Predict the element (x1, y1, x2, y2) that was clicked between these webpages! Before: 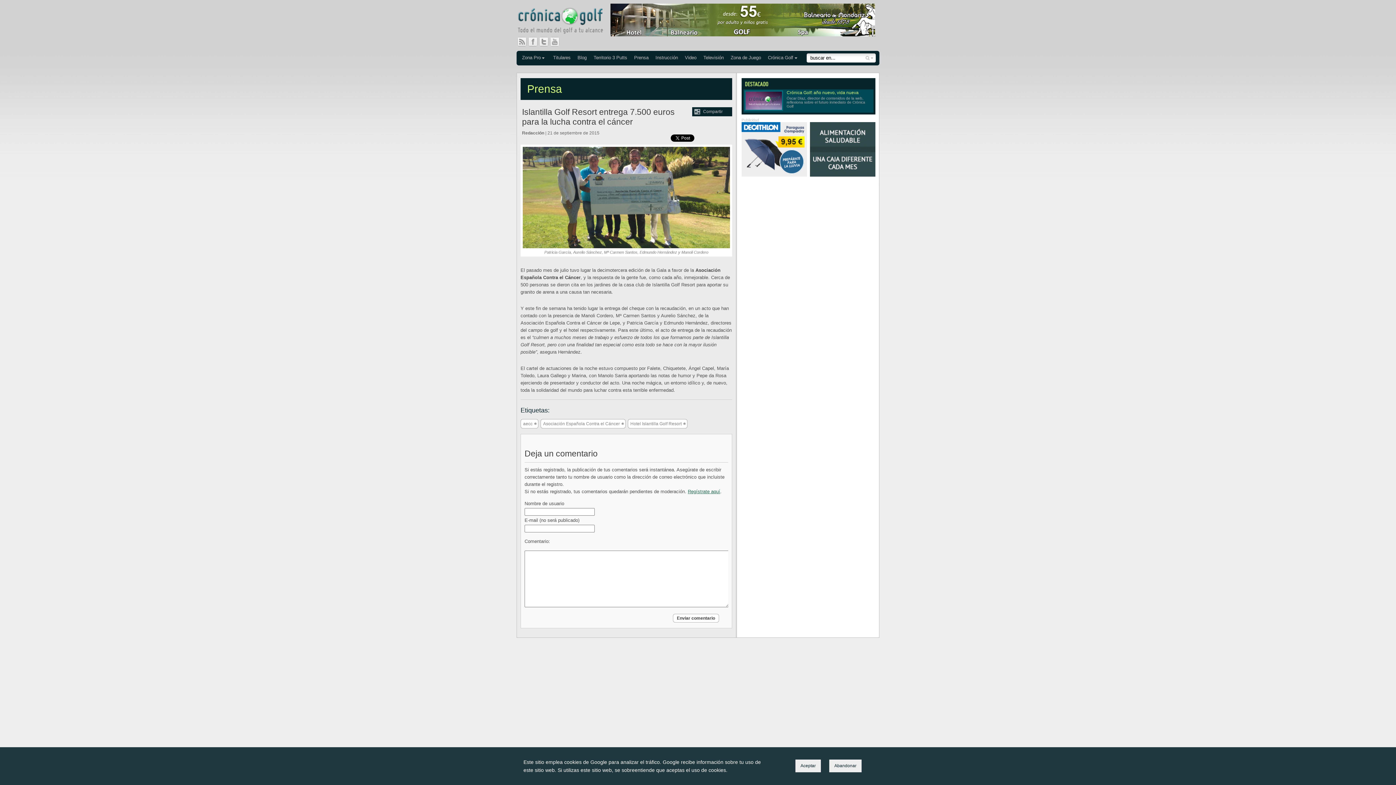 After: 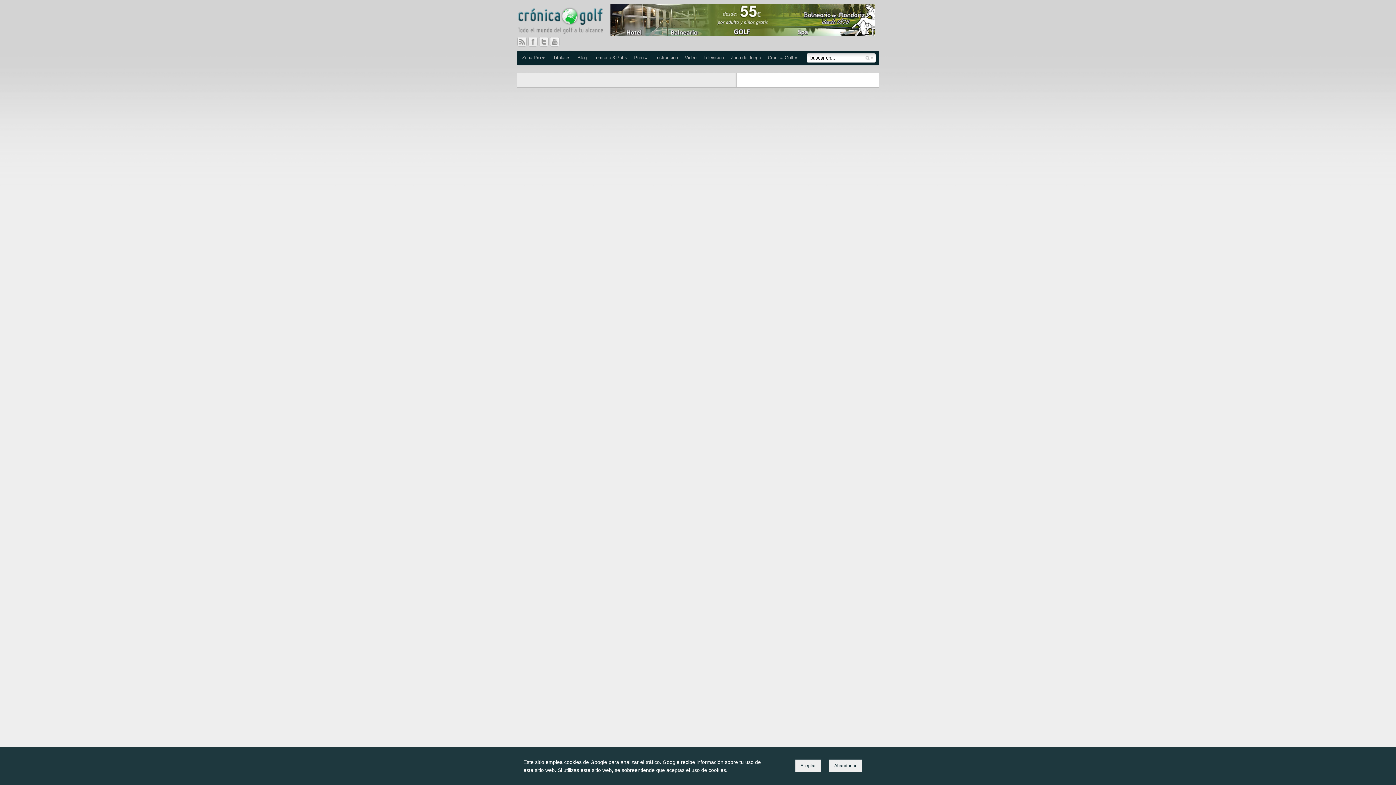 Action: label: Titulares bbox: (553, 50, 570, 65)